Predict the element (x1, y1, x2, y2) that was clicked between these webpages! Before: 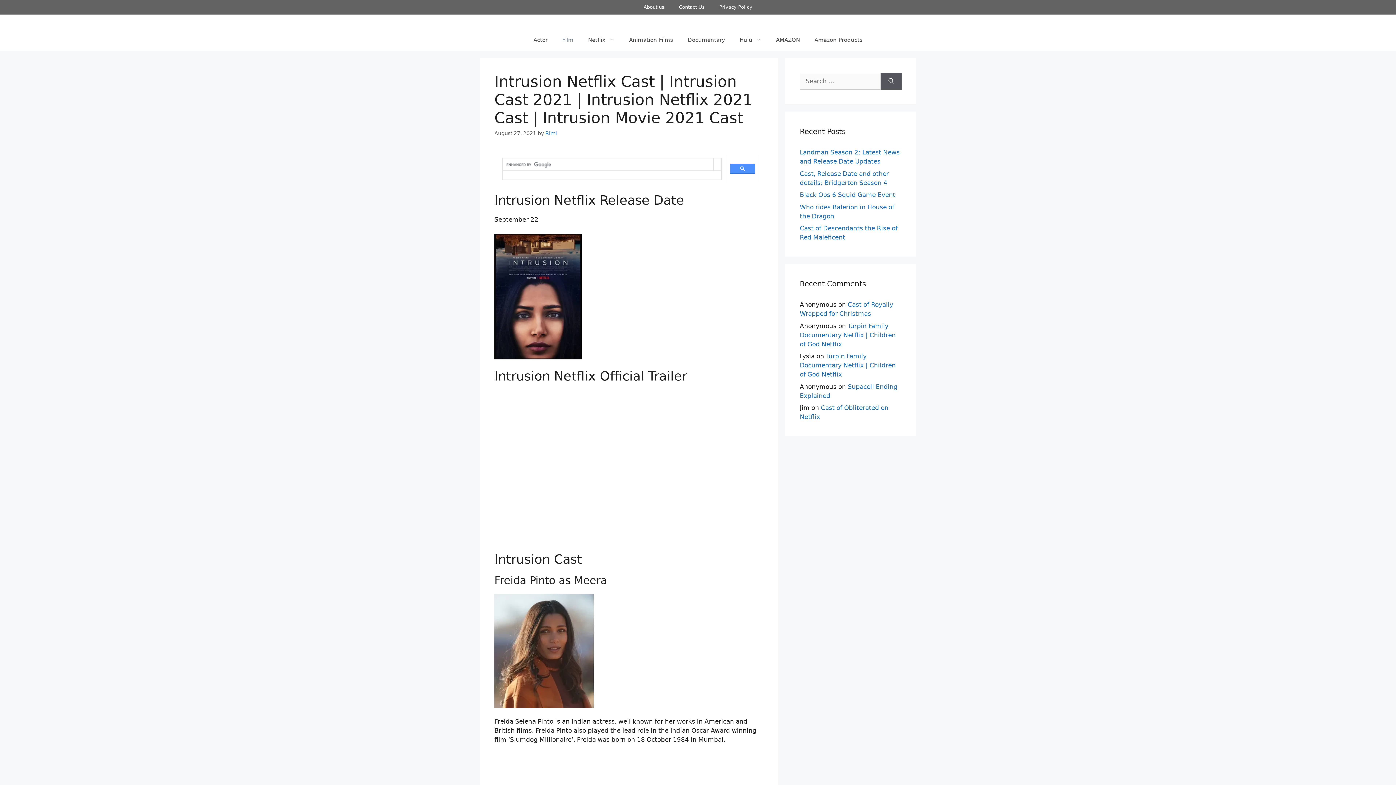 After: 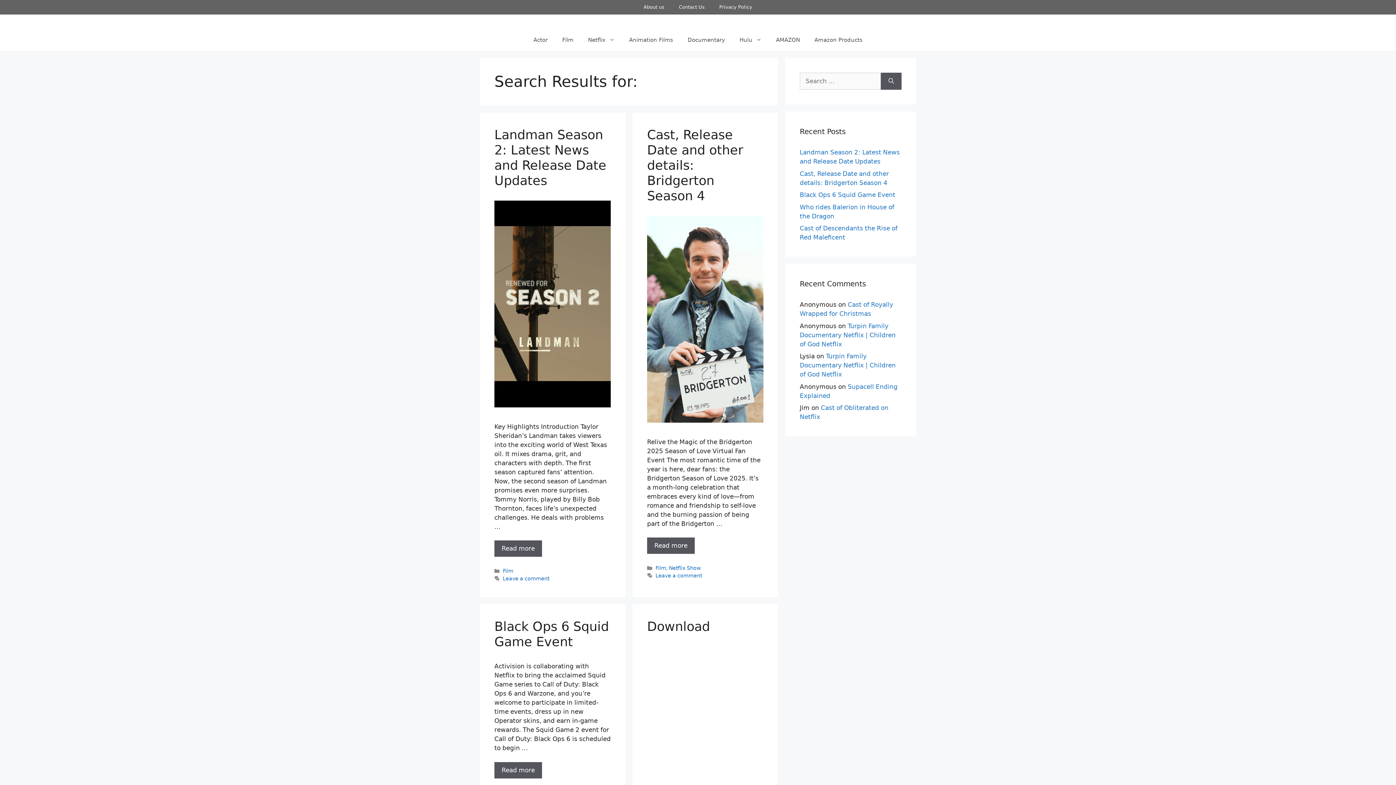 Action: label: Search bbox: (881, 72, 901, 89)